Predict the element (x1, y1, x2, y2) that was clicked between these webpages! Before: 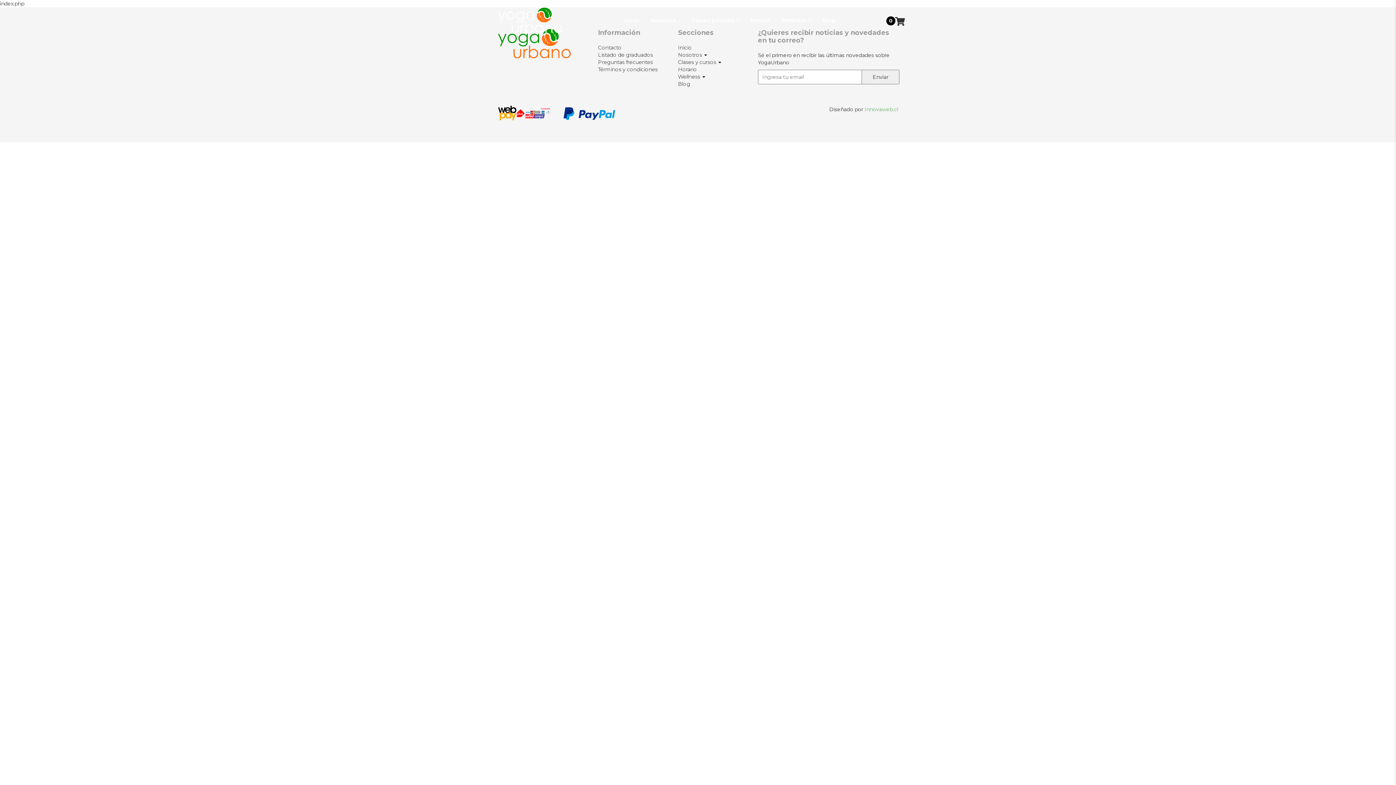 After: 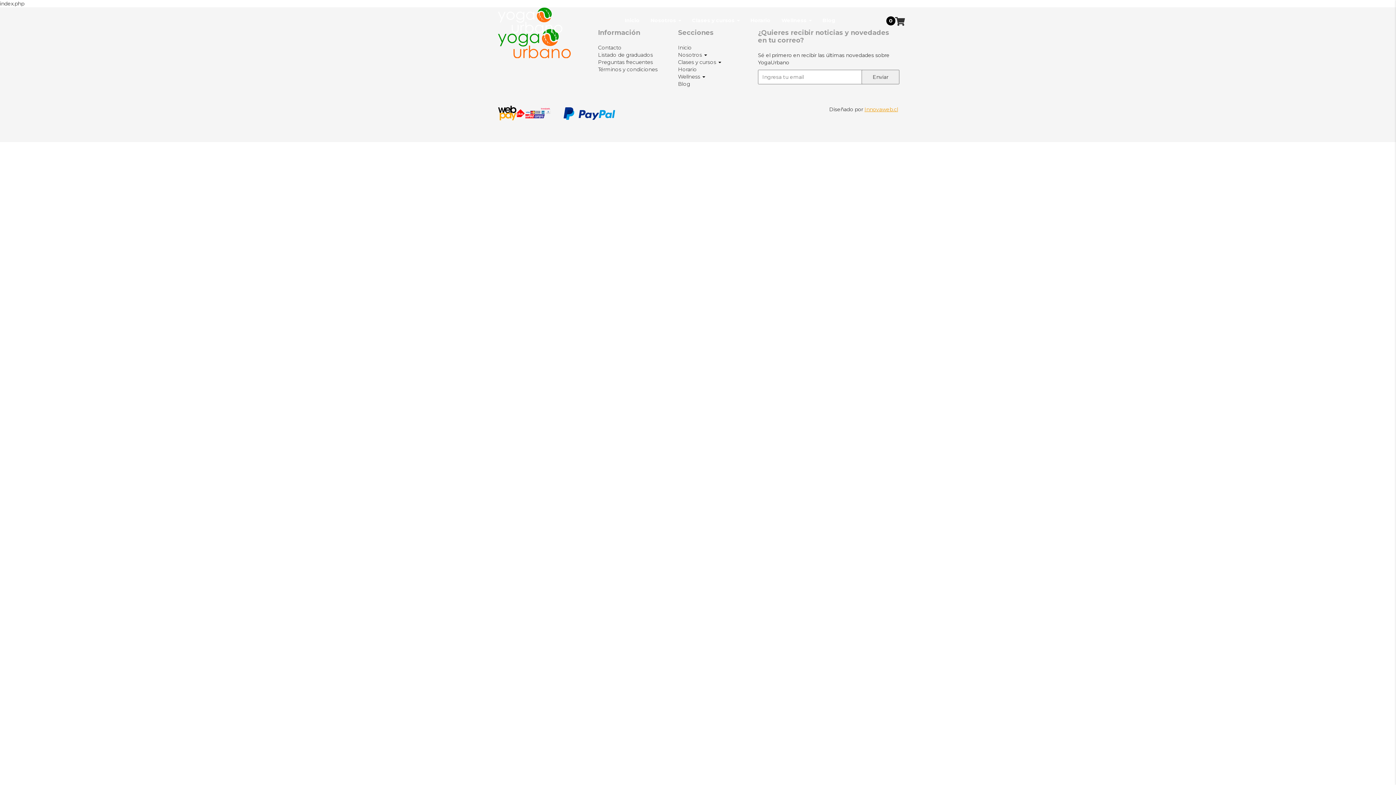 Action: bbox: (864, 106, 898, 112) label: Innovaweb.cl